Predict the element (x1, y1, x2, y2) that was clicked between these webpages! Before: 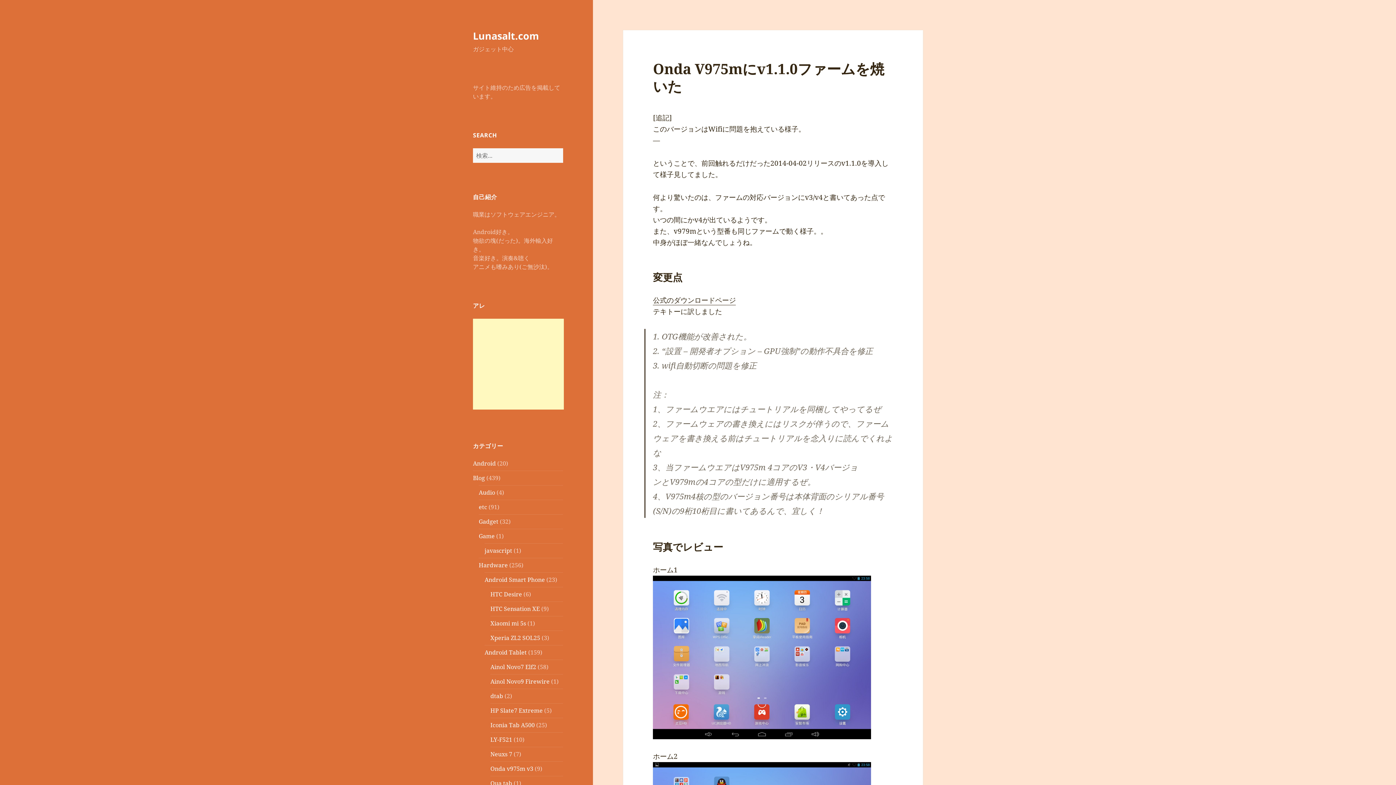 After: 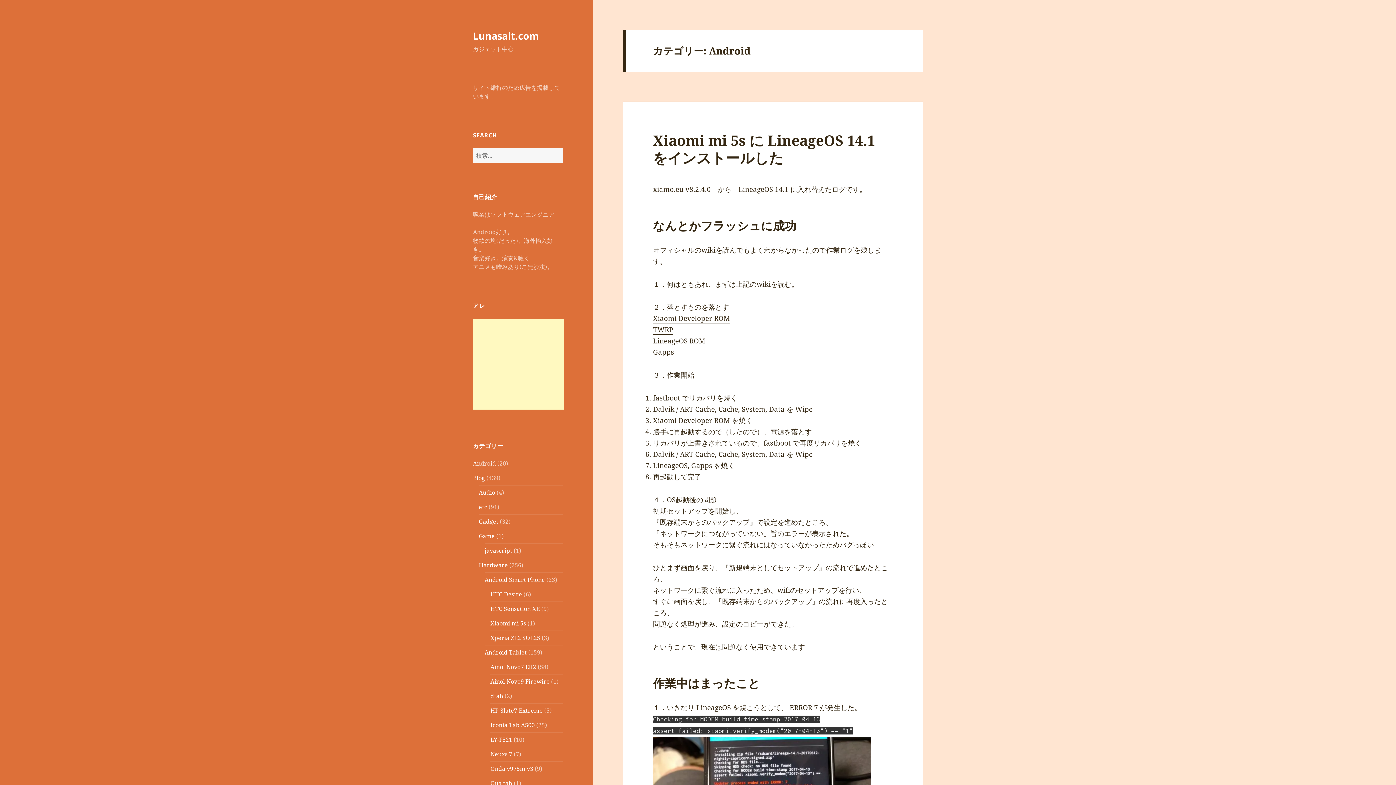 Action: bbox: (473, 459, 496, 467) label: Android